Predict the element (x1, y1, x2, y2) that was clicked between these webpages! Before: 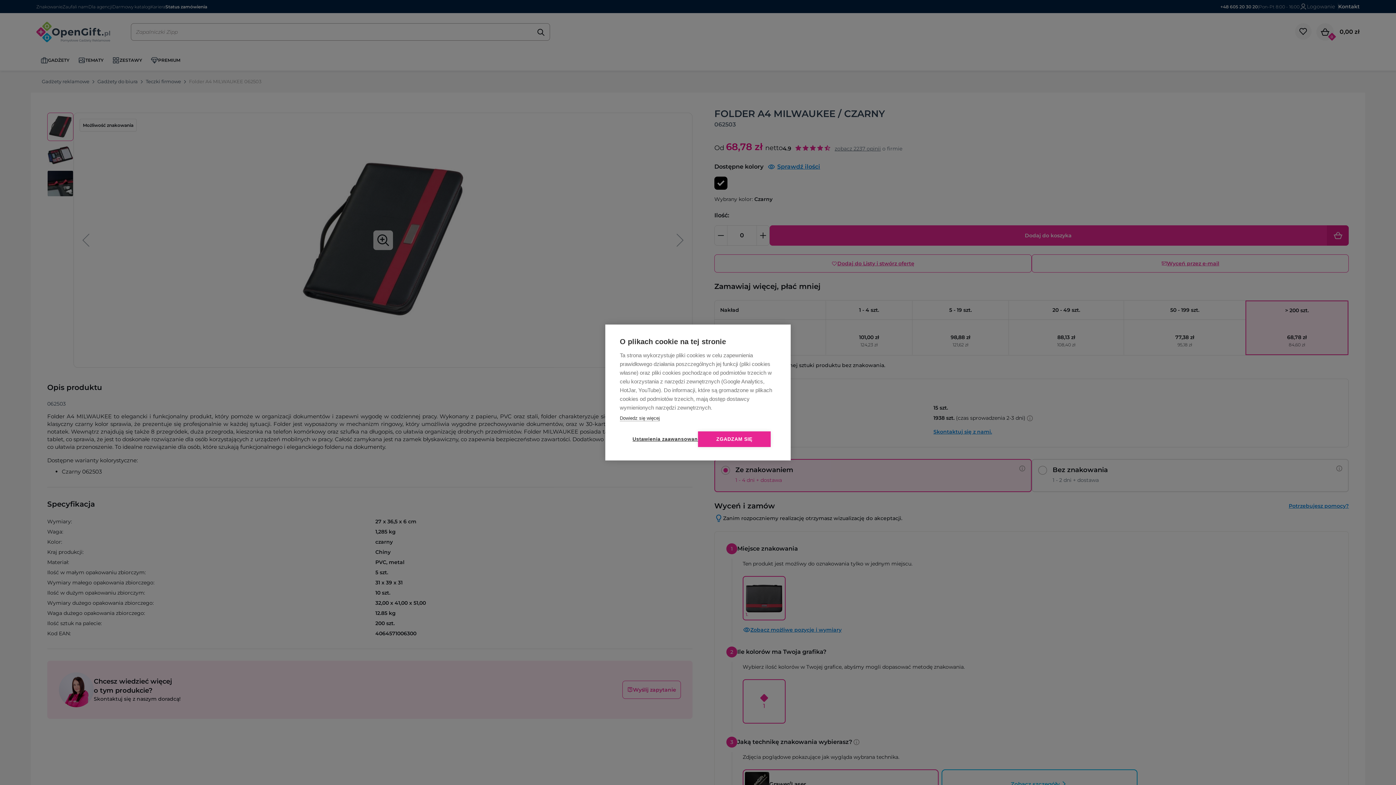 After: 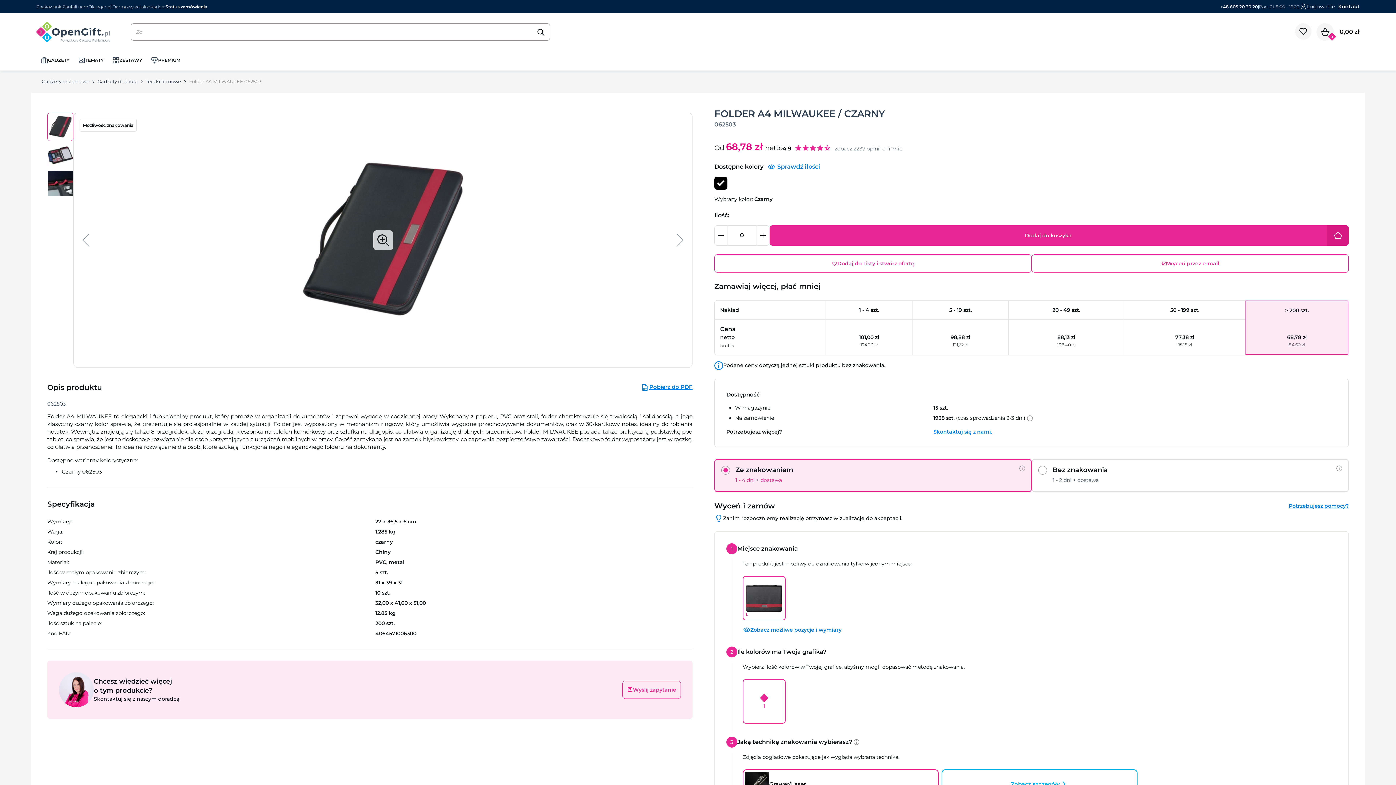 Action: label: ZGADZAM SIĘ bbox: (698, 431, 770, 447)